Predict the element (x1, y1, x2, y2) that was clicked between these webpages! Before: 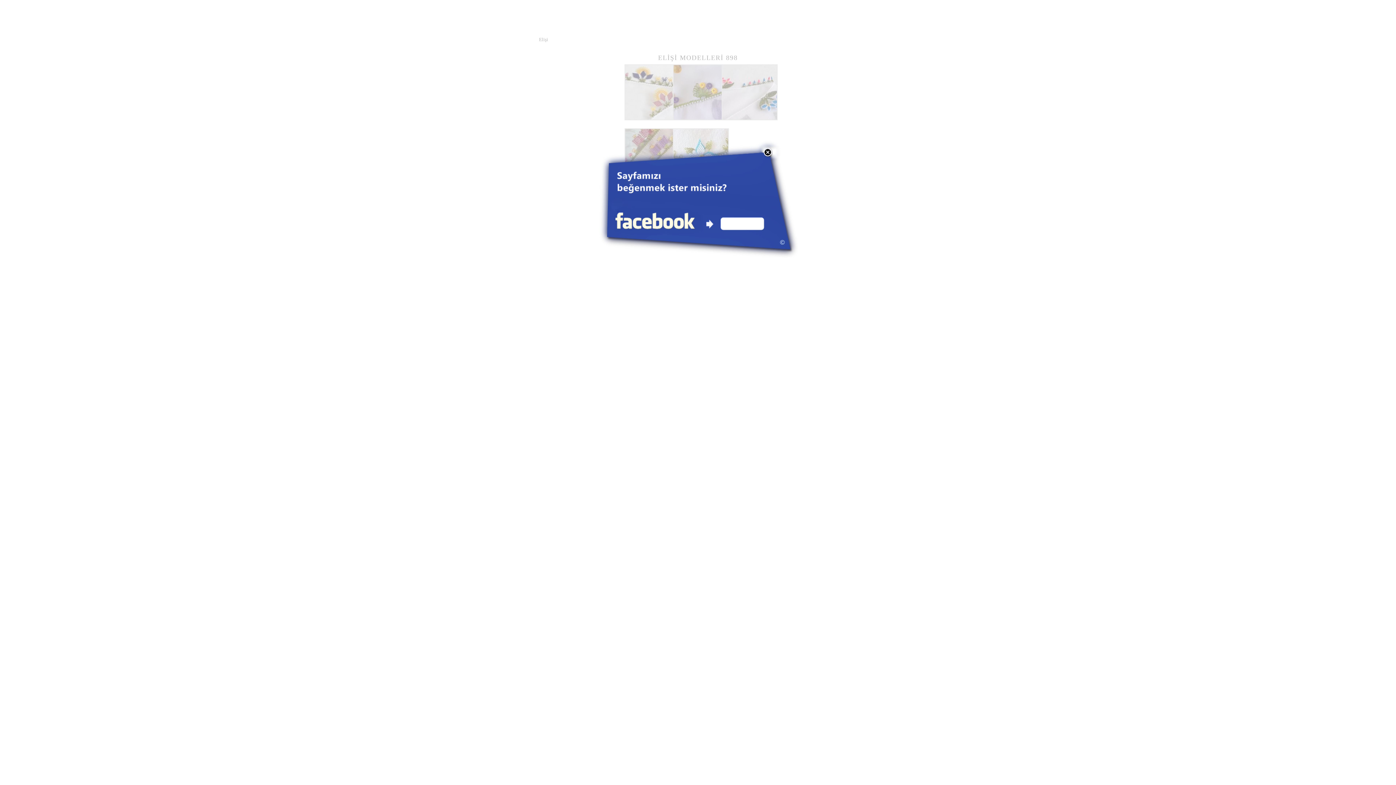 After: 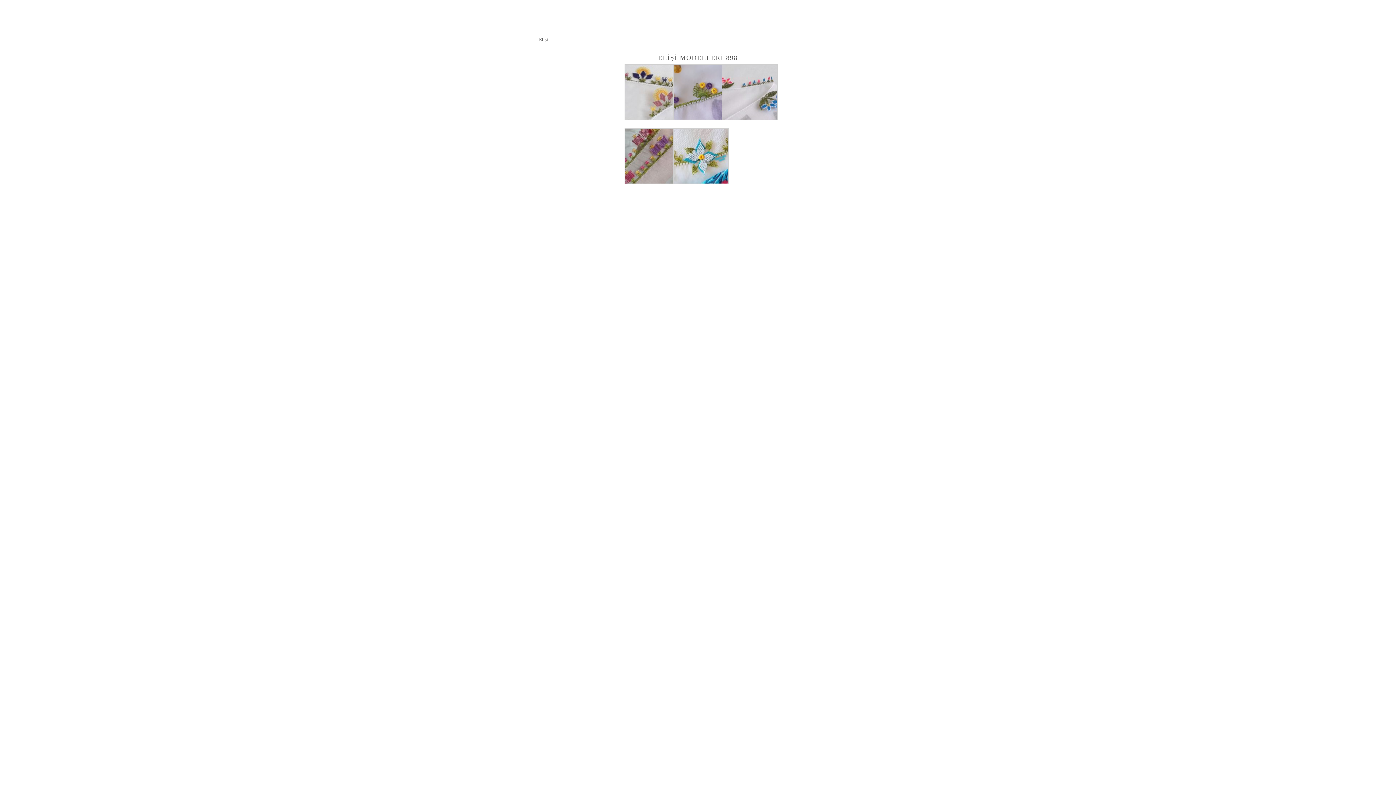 Action: bbox: (764, 148, 772, 156)